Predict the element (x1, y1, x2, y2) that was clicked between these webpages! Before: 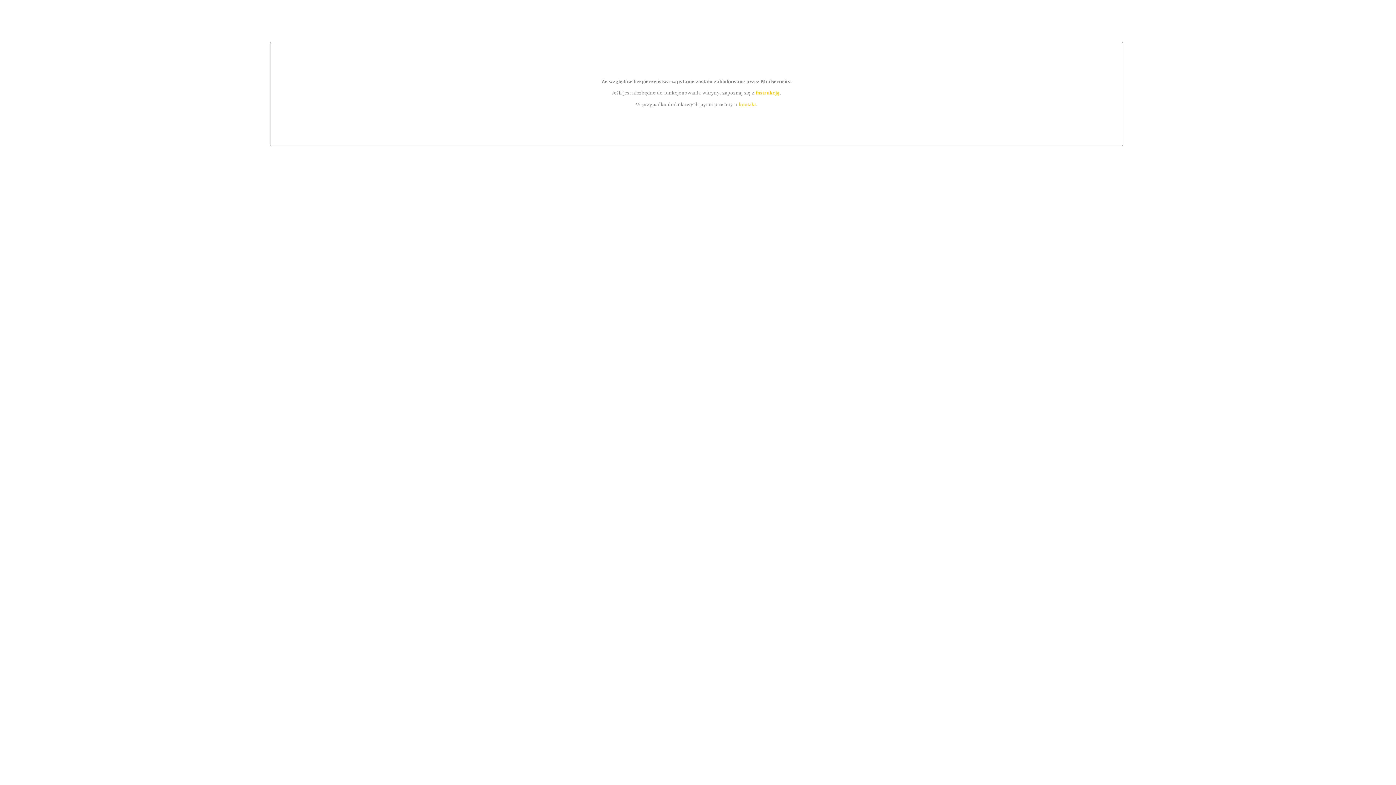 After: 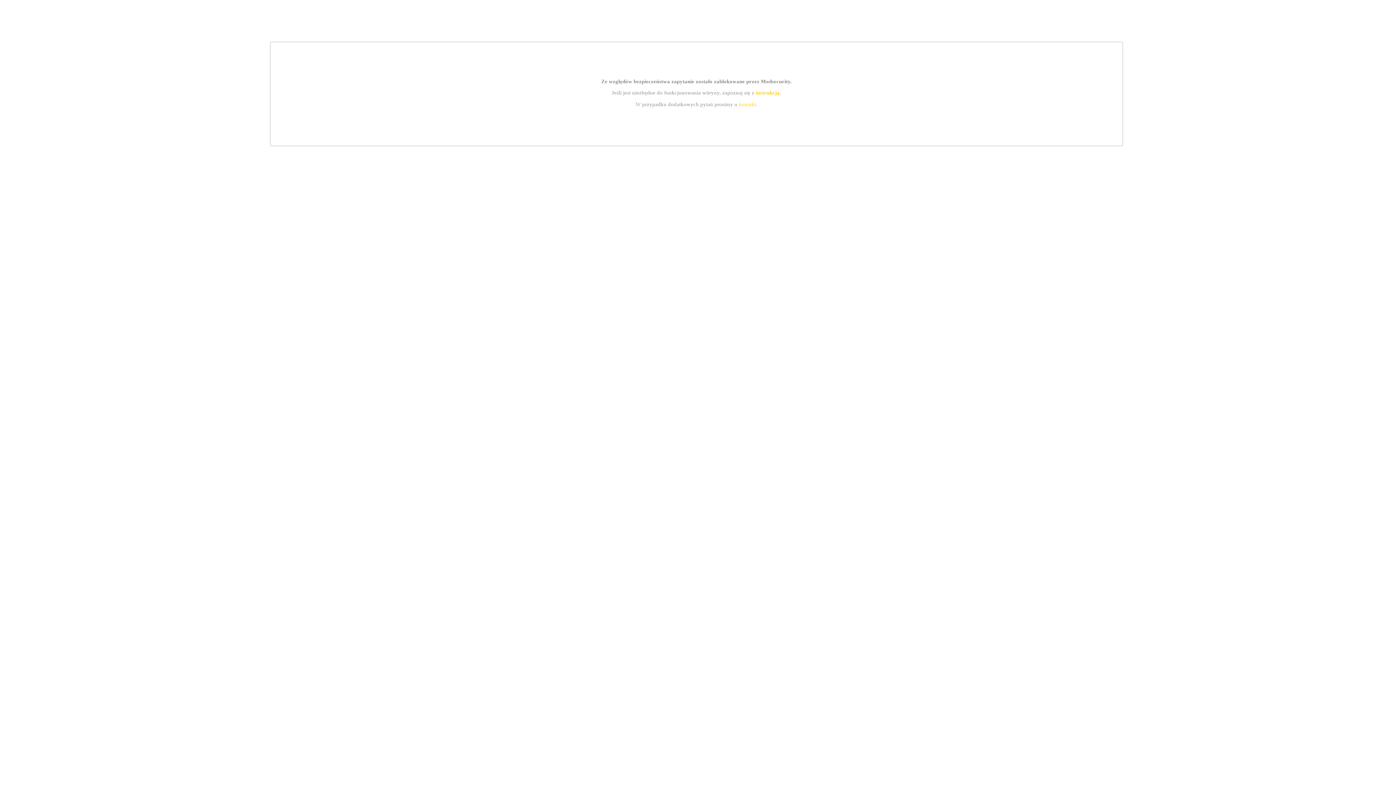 Action: bbox: (739, 101, 756, 107) label: kontakt